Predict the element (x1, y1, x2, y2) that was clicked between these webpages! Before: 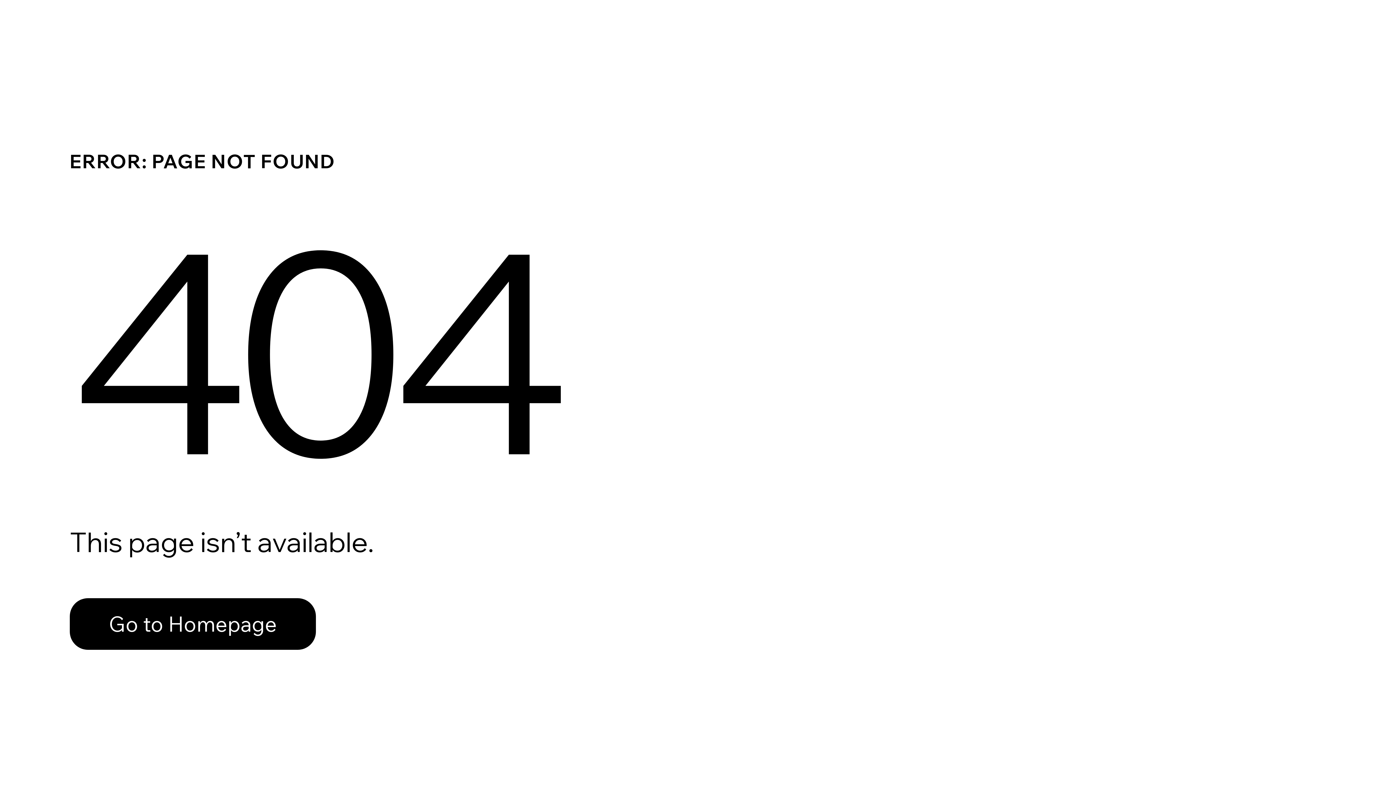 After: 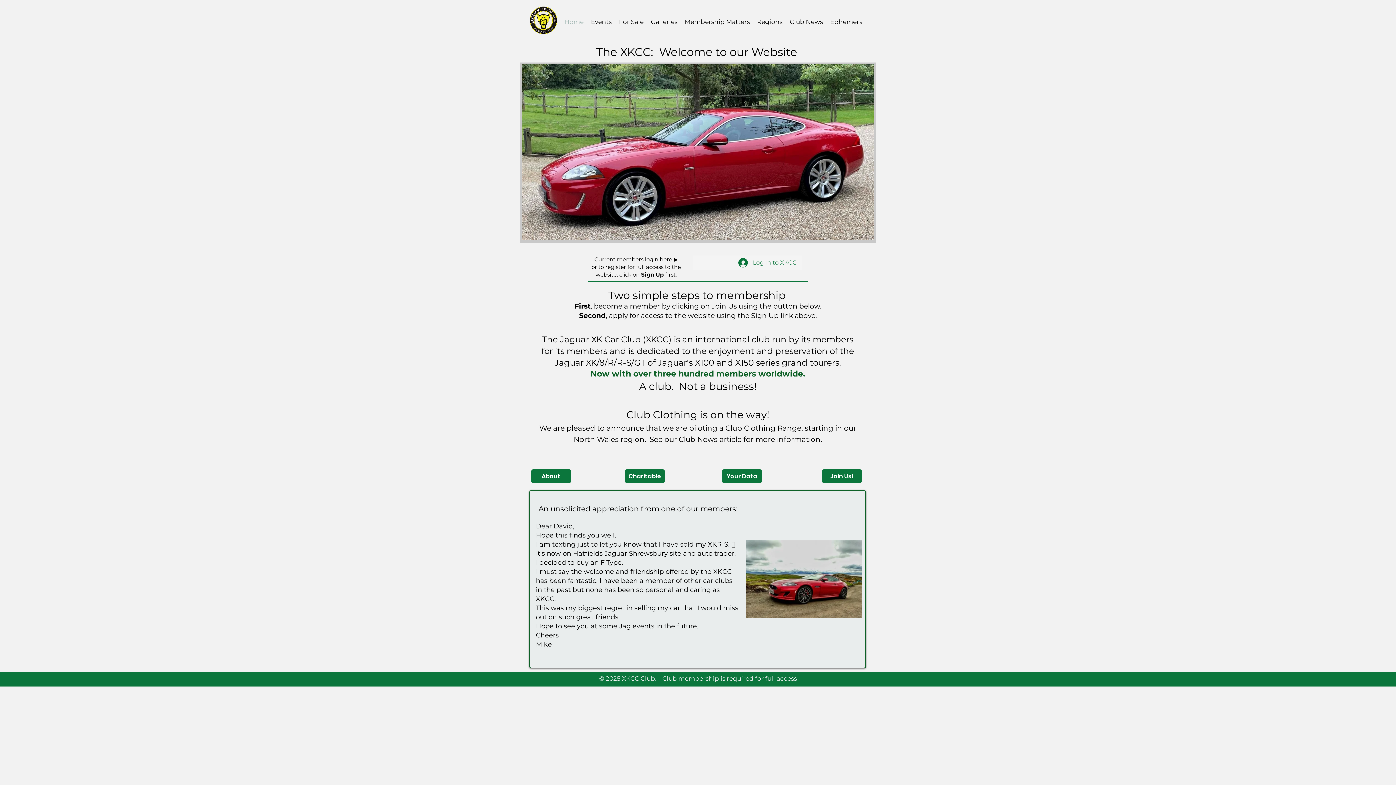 Action: bbox: (69, 598, 316, 650) label: Go to Homepage